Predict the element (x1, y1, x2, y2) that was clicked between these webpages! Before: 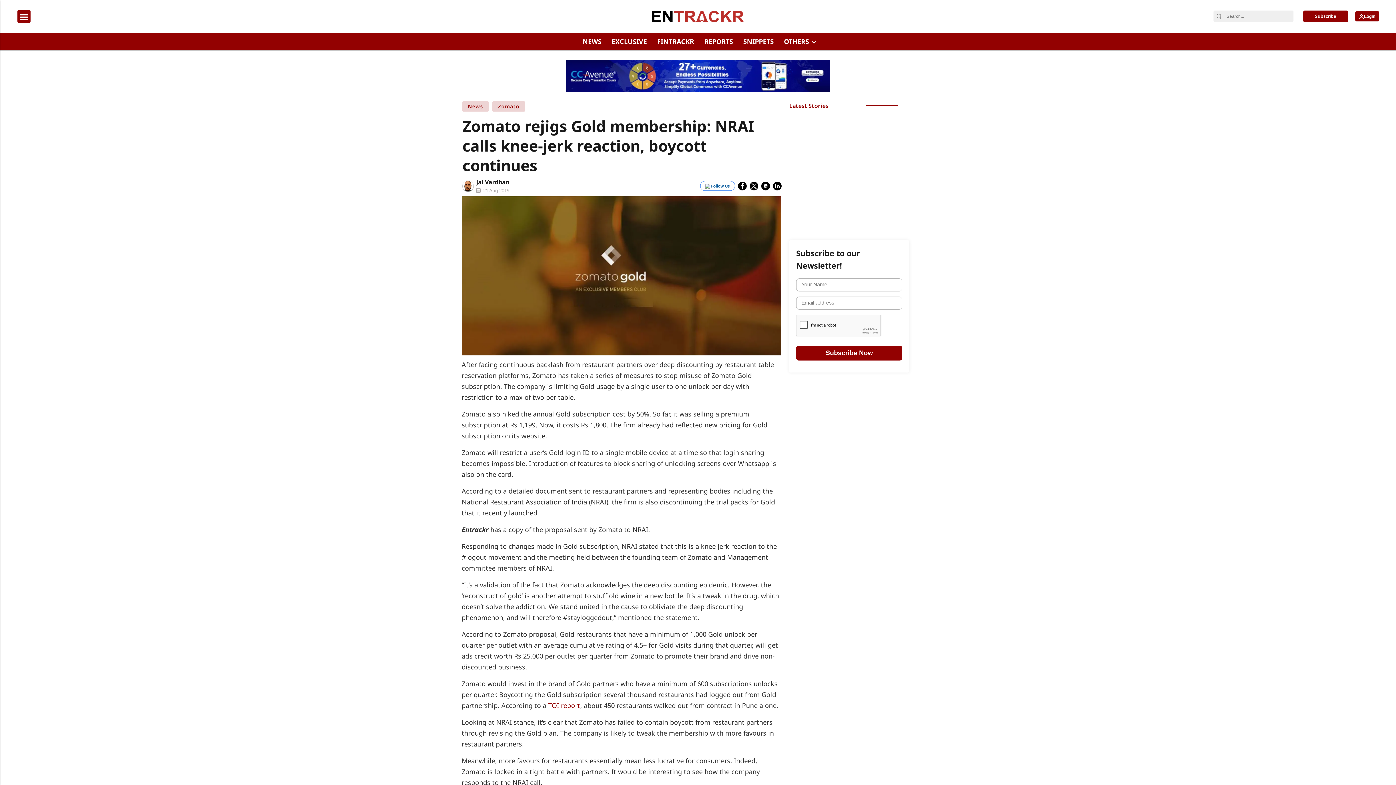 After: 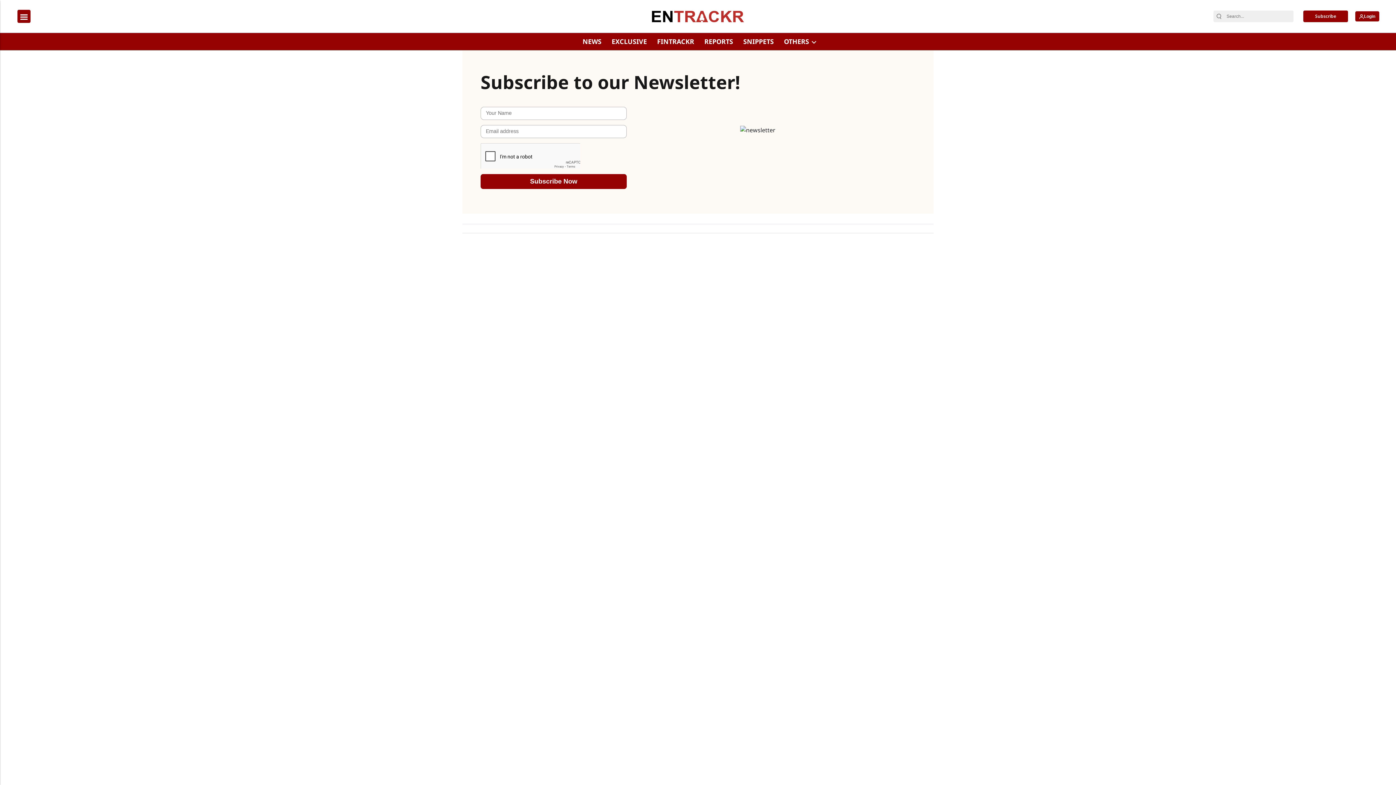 Action: label: Subscribe-form bbox: (1303, 10, 1348, 22)